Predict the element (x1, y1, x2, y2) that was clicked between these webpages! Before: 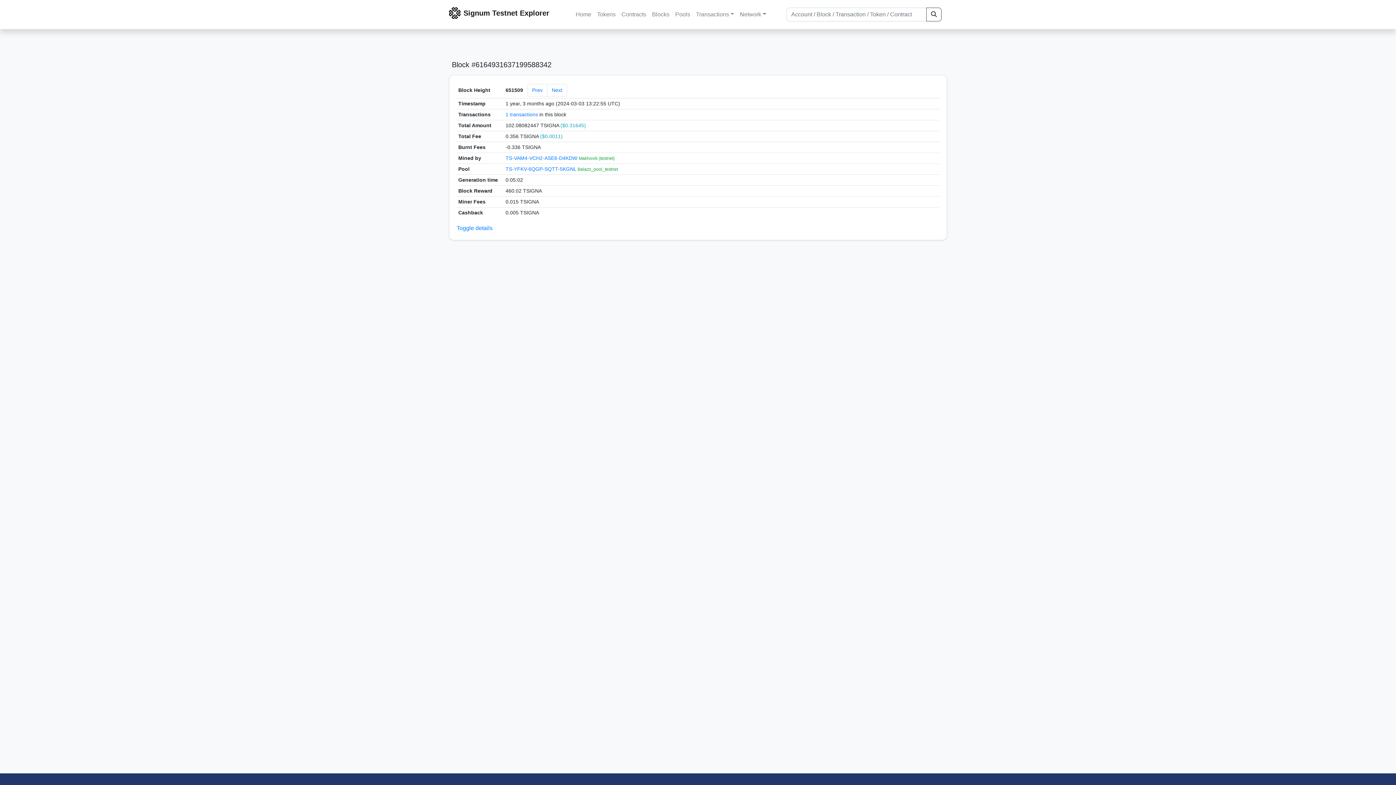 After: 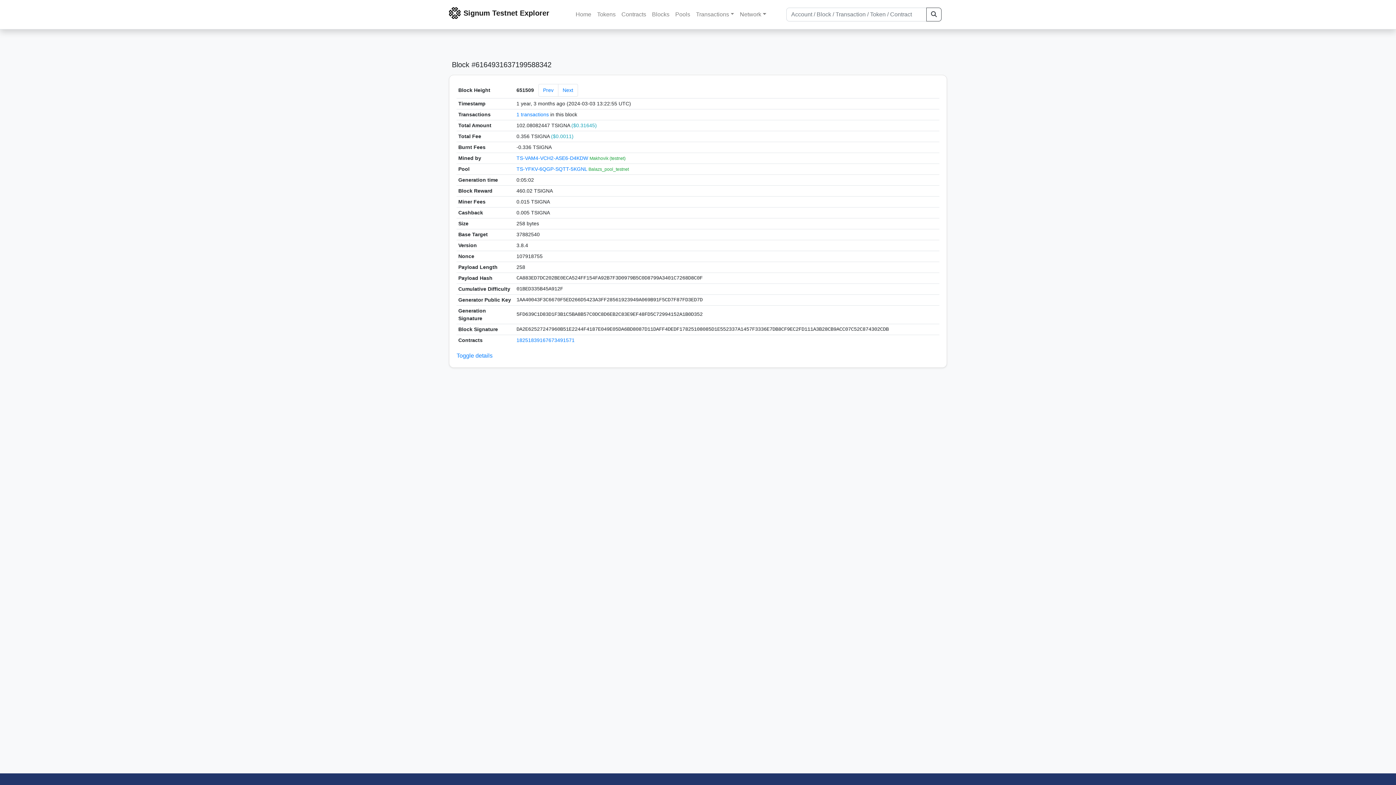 Action: label: Toggle details bbox: (456, 225, 492, 231)